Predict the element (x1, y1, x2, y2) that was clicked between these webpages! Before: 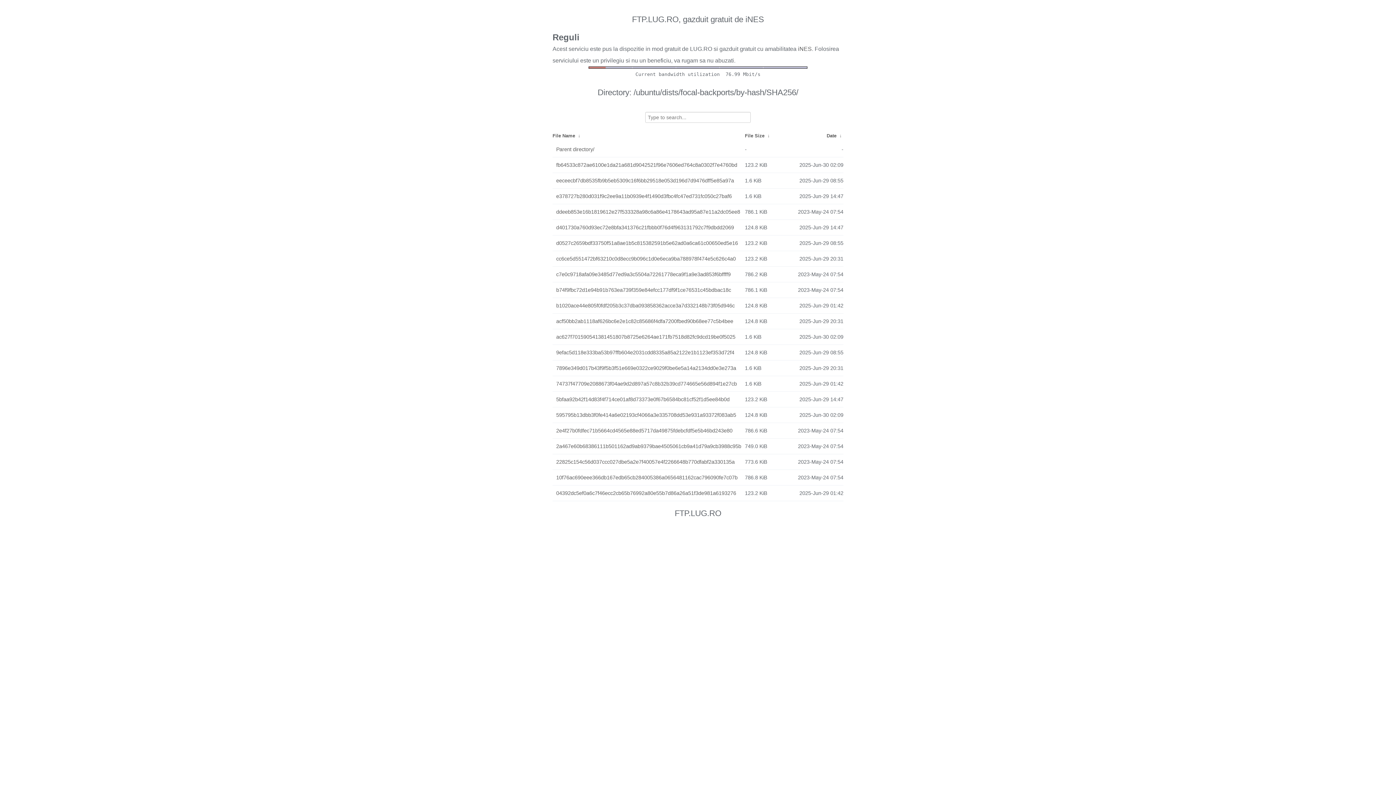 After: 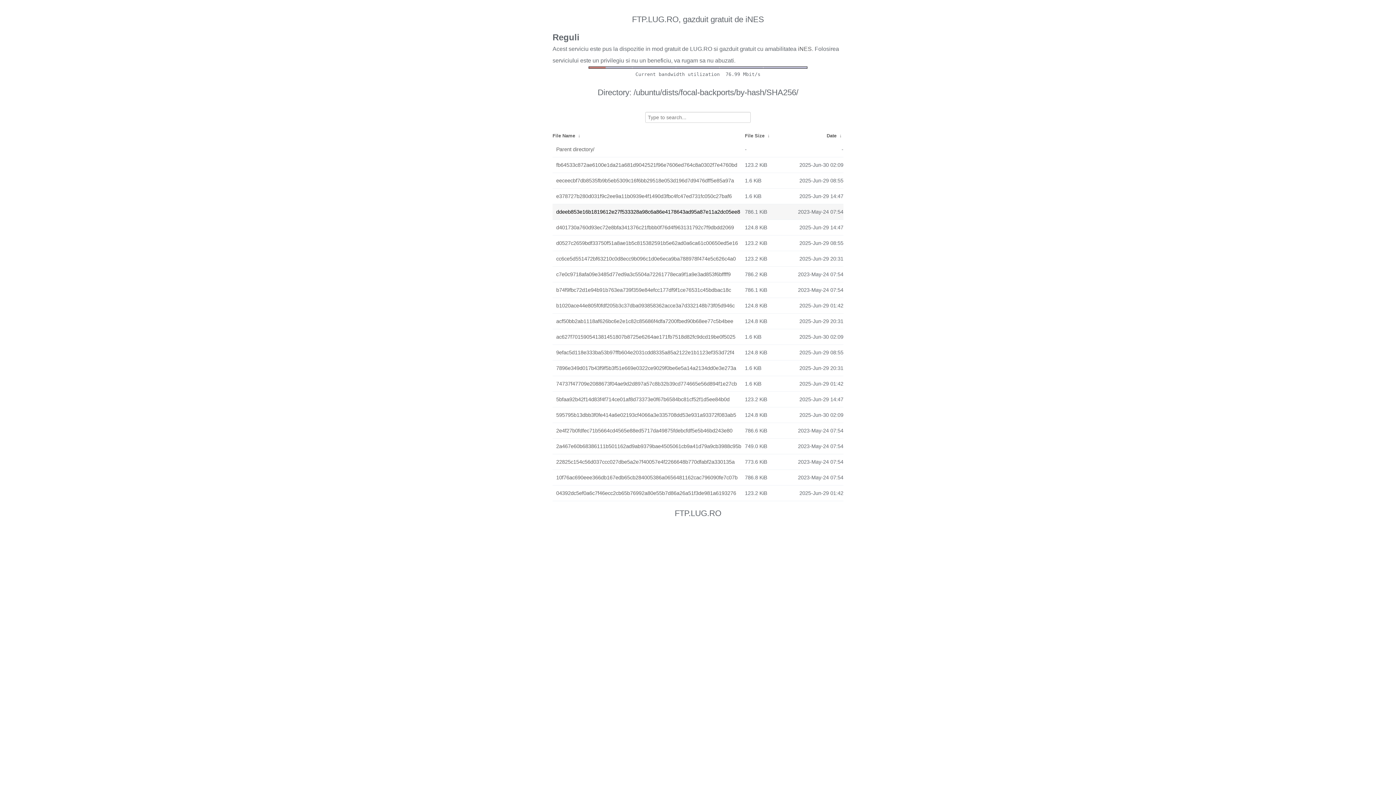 Action: bbox: (556, 206, 741, 217) label: ddeeb853e16b1819612e27f533328a98c6a86e4178643ad95a87e11a2dc05ee8